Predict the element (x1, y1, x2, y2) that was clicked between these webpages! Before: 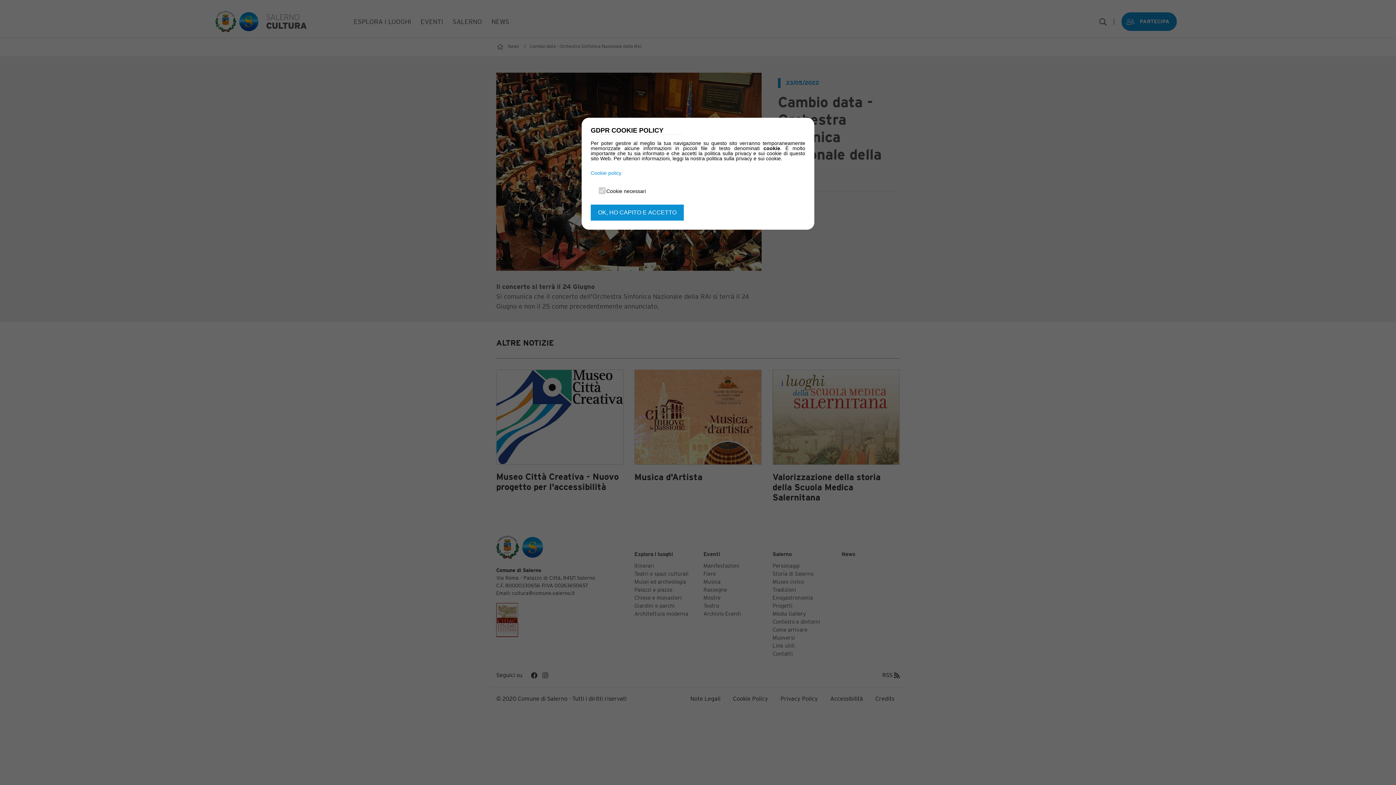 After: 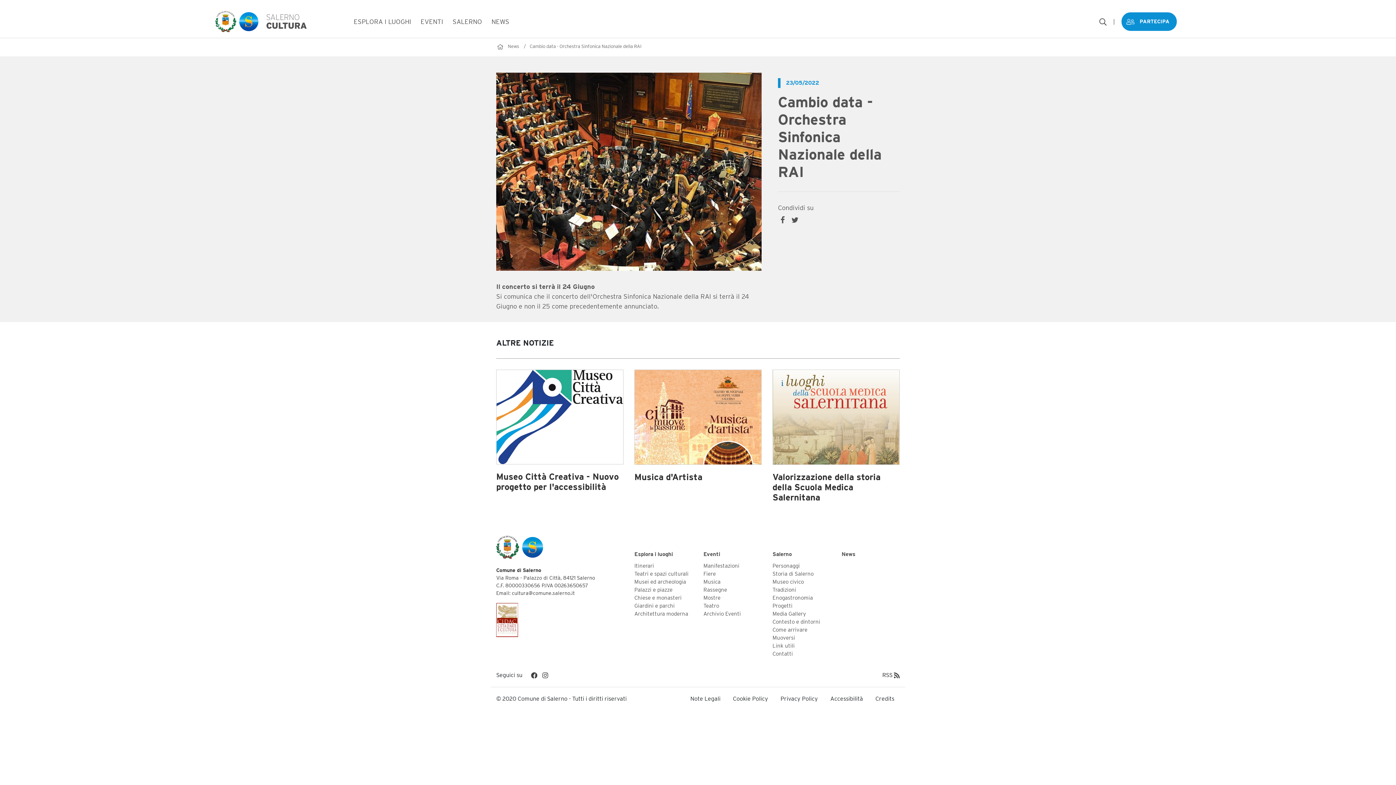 Action: bbox: (590, 204, 684, 220) label: OK, HO CAPITO E ACCETTO